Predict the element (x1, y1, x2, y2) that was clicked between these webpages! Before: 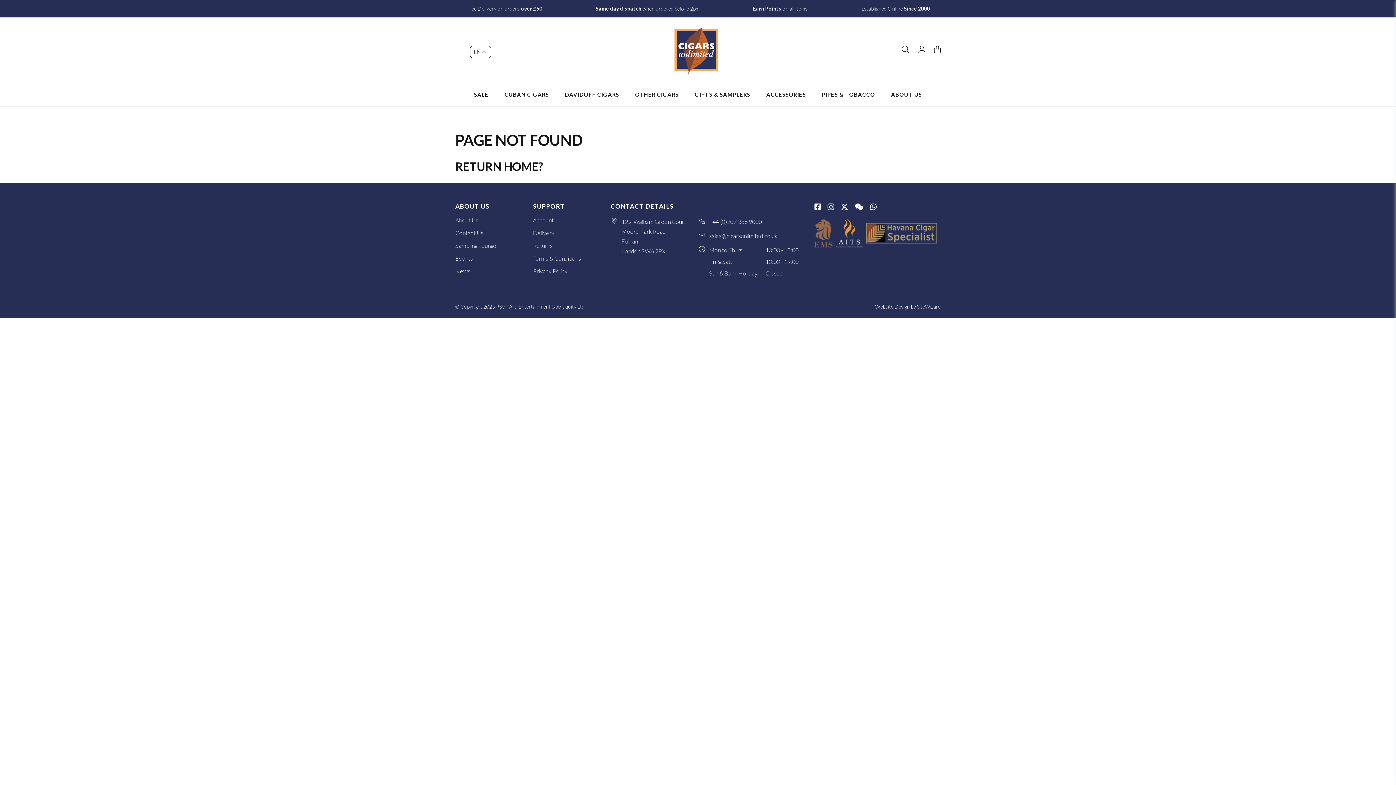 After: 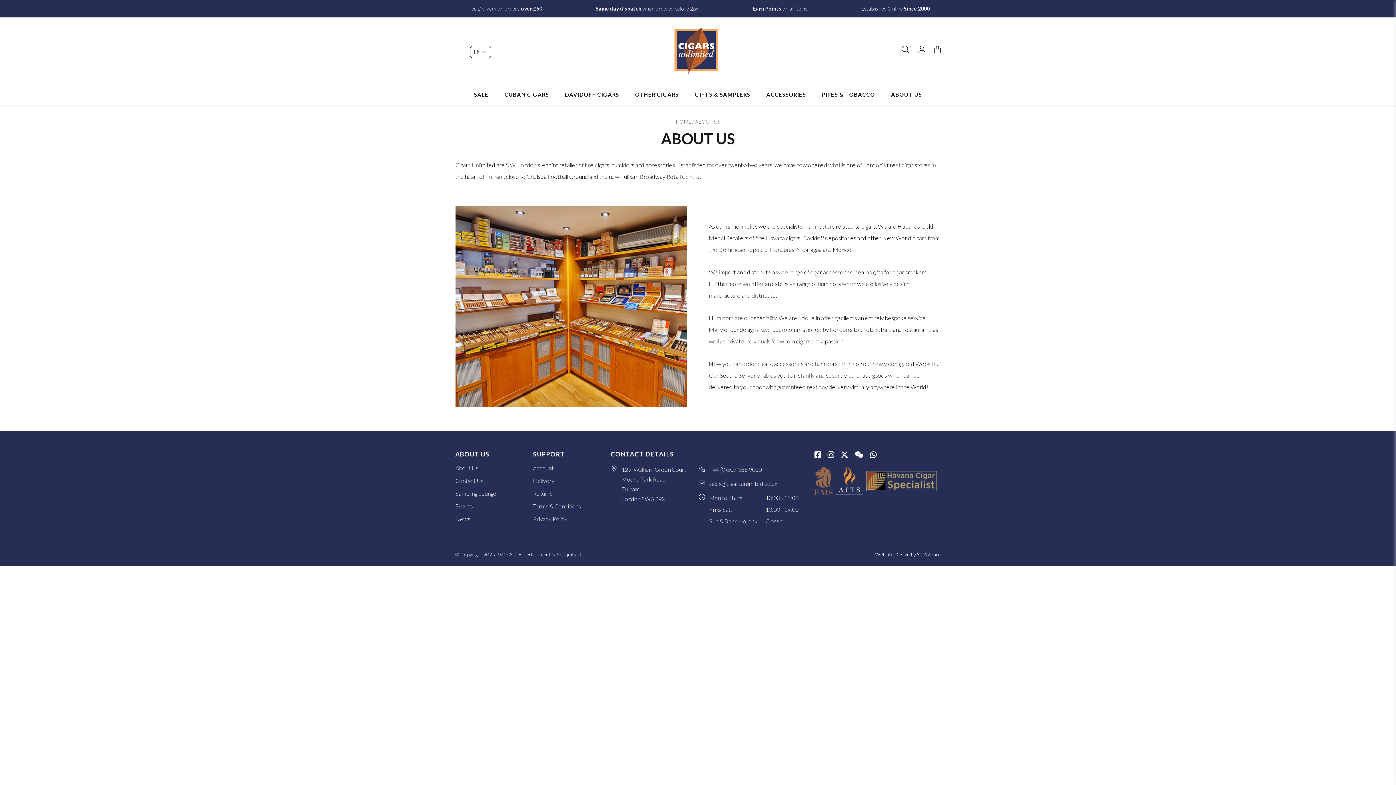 Action: bbox: (455, 216, 478, 224) label: About Us